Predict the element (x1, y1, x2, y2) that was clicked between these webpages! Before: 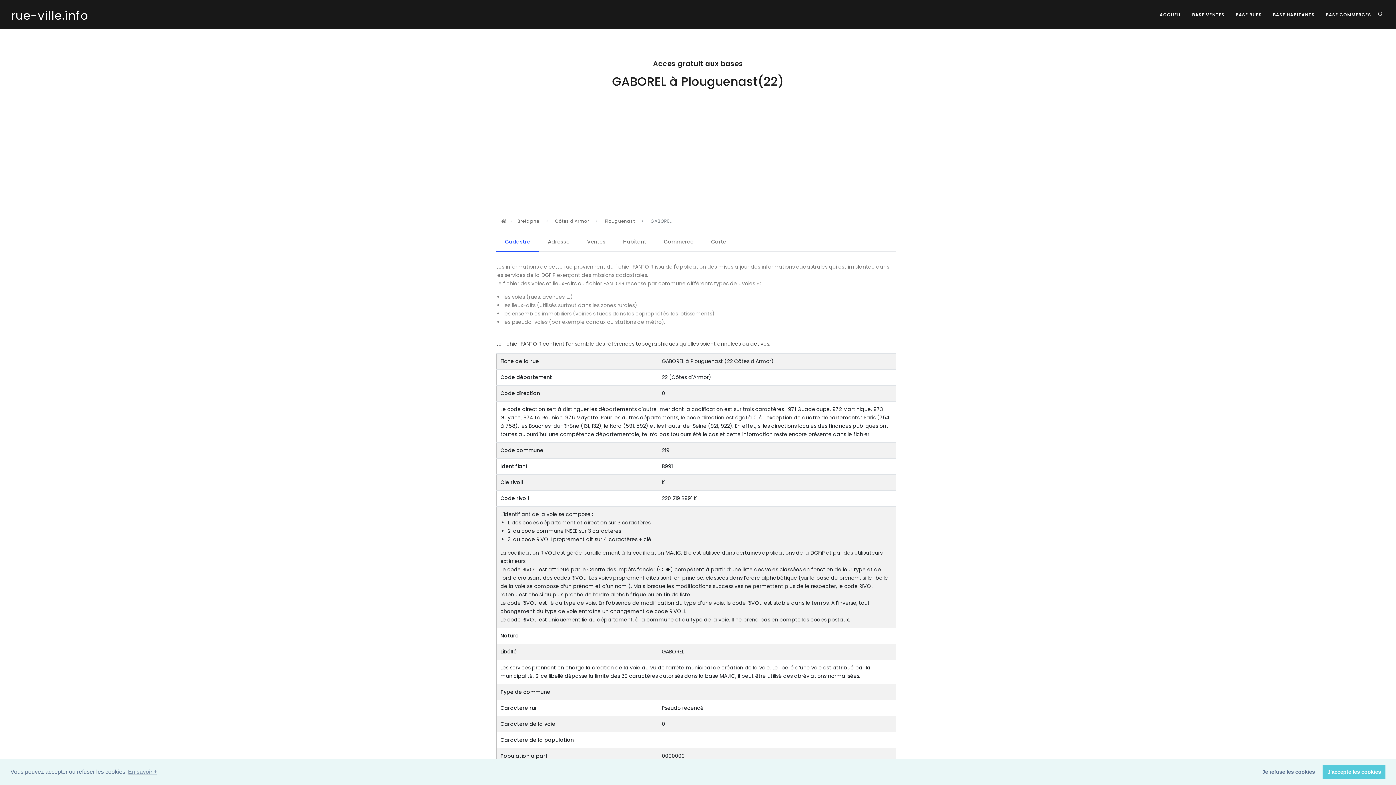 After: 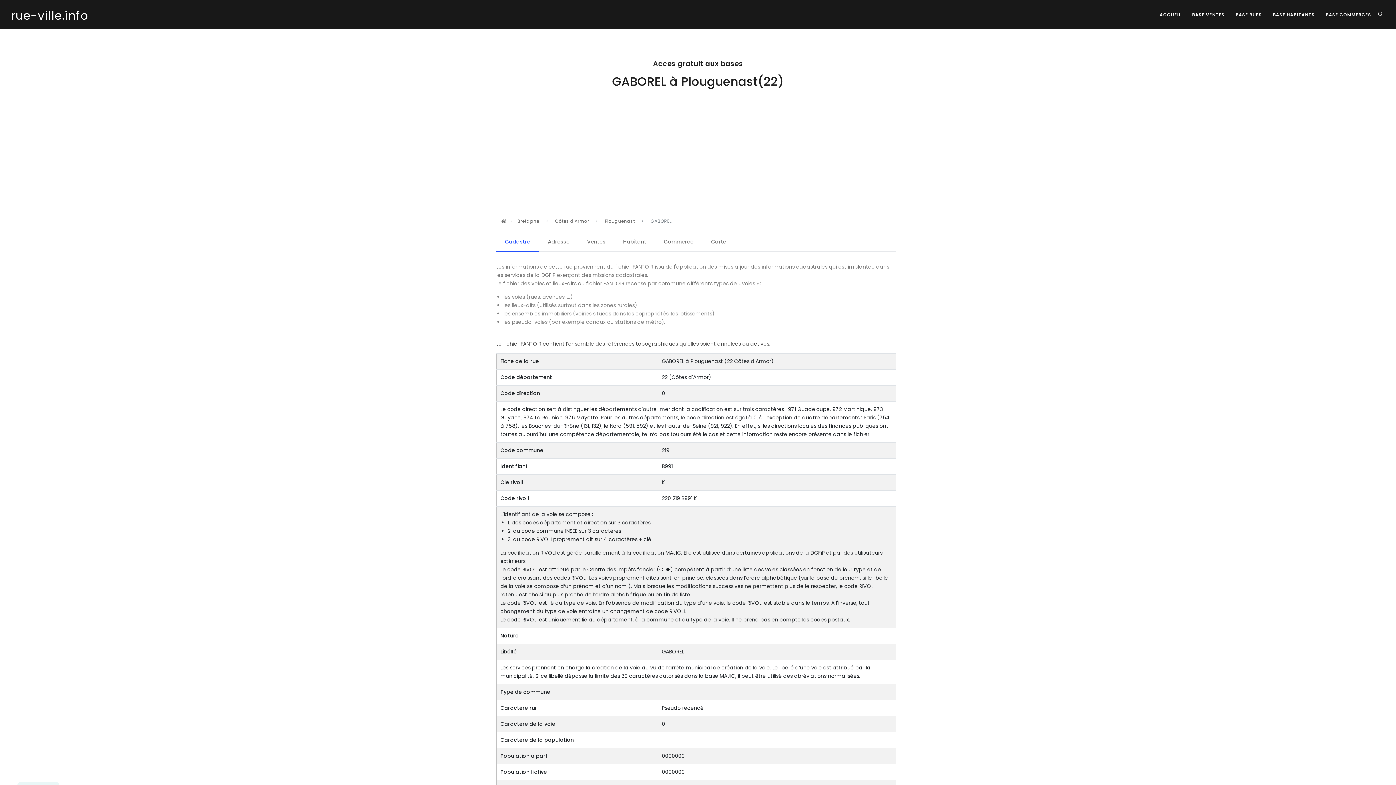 Action: bbox: (1322, 765, 1385, 779) label: dismiss cookie message